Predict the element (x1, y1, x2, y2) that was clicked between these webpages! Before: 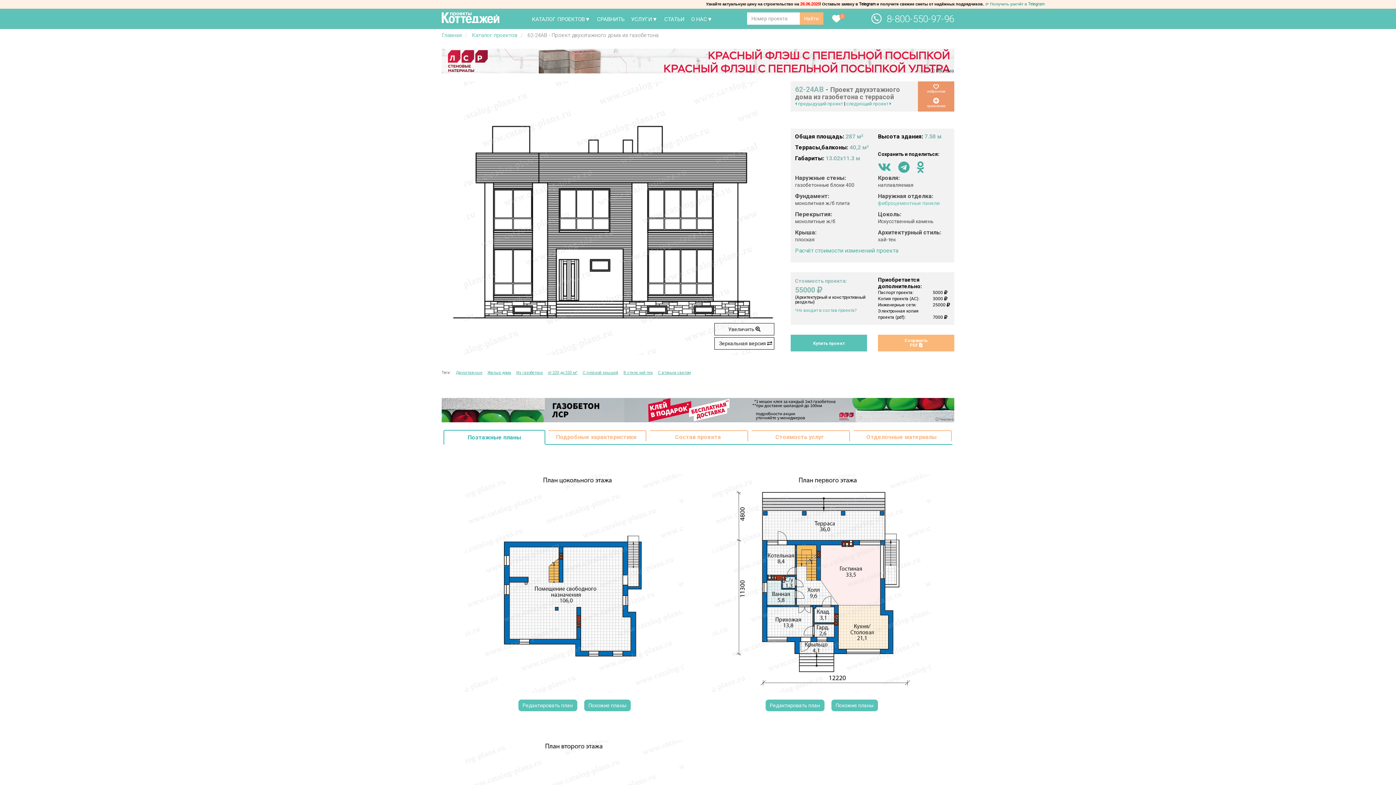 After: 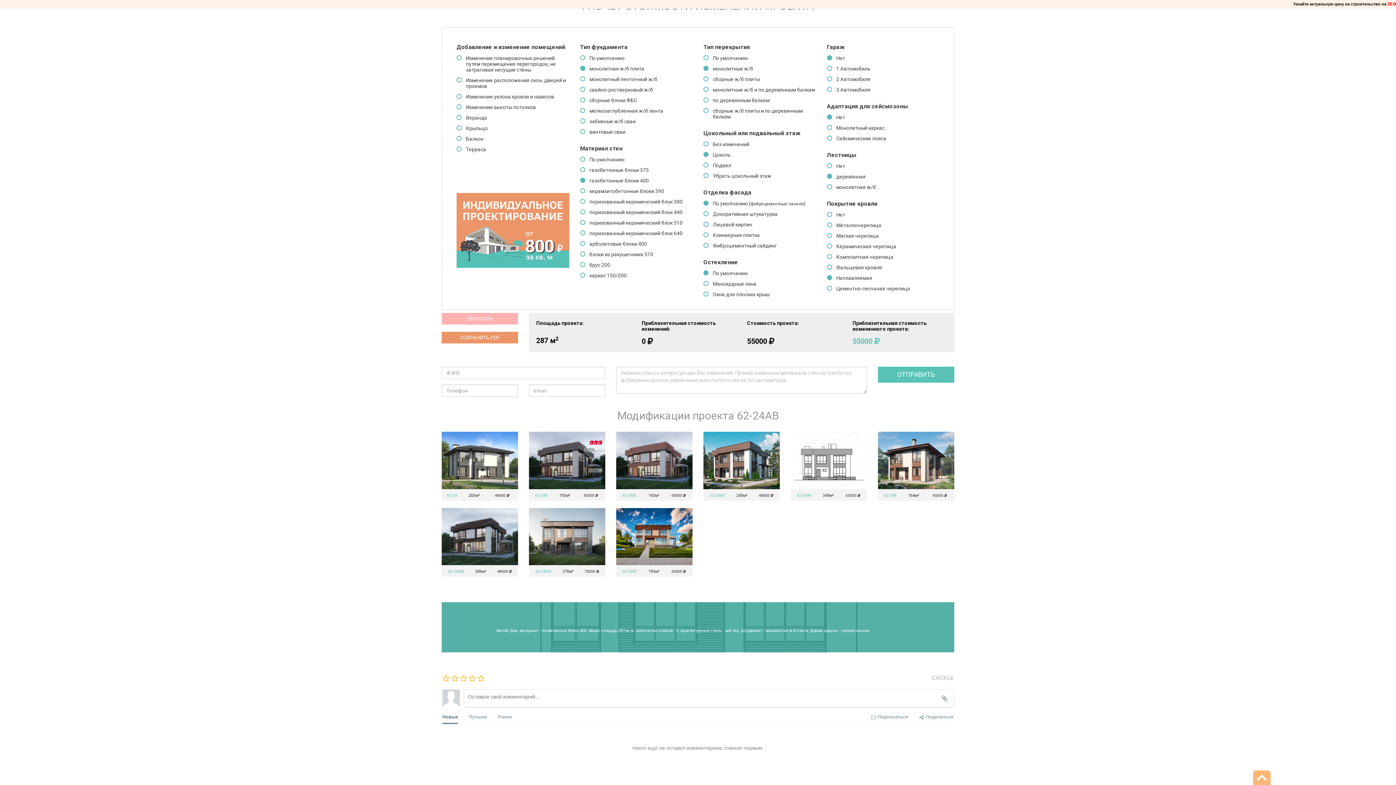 Action: bbox: (795, 247, 898, 254) label: Расчёт стоимости изменений проекта